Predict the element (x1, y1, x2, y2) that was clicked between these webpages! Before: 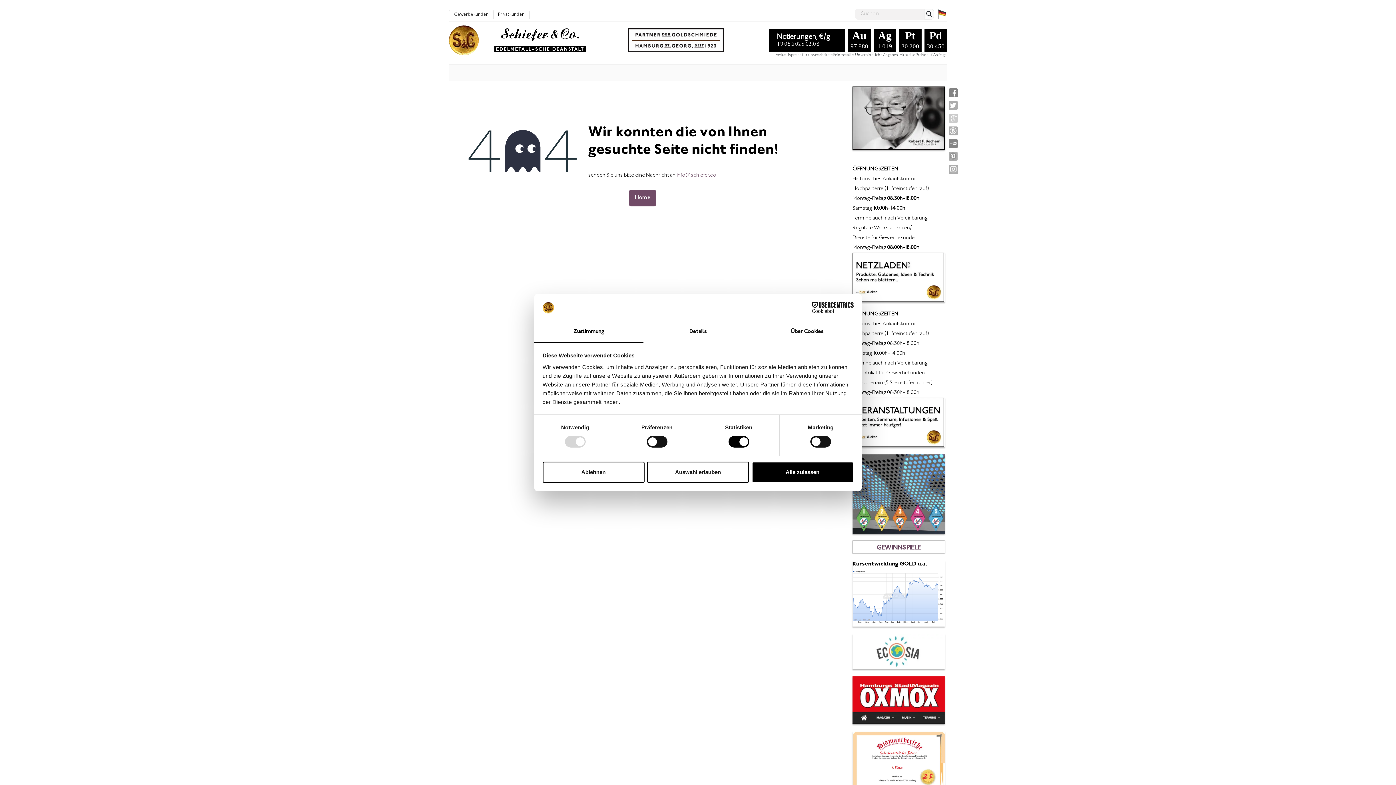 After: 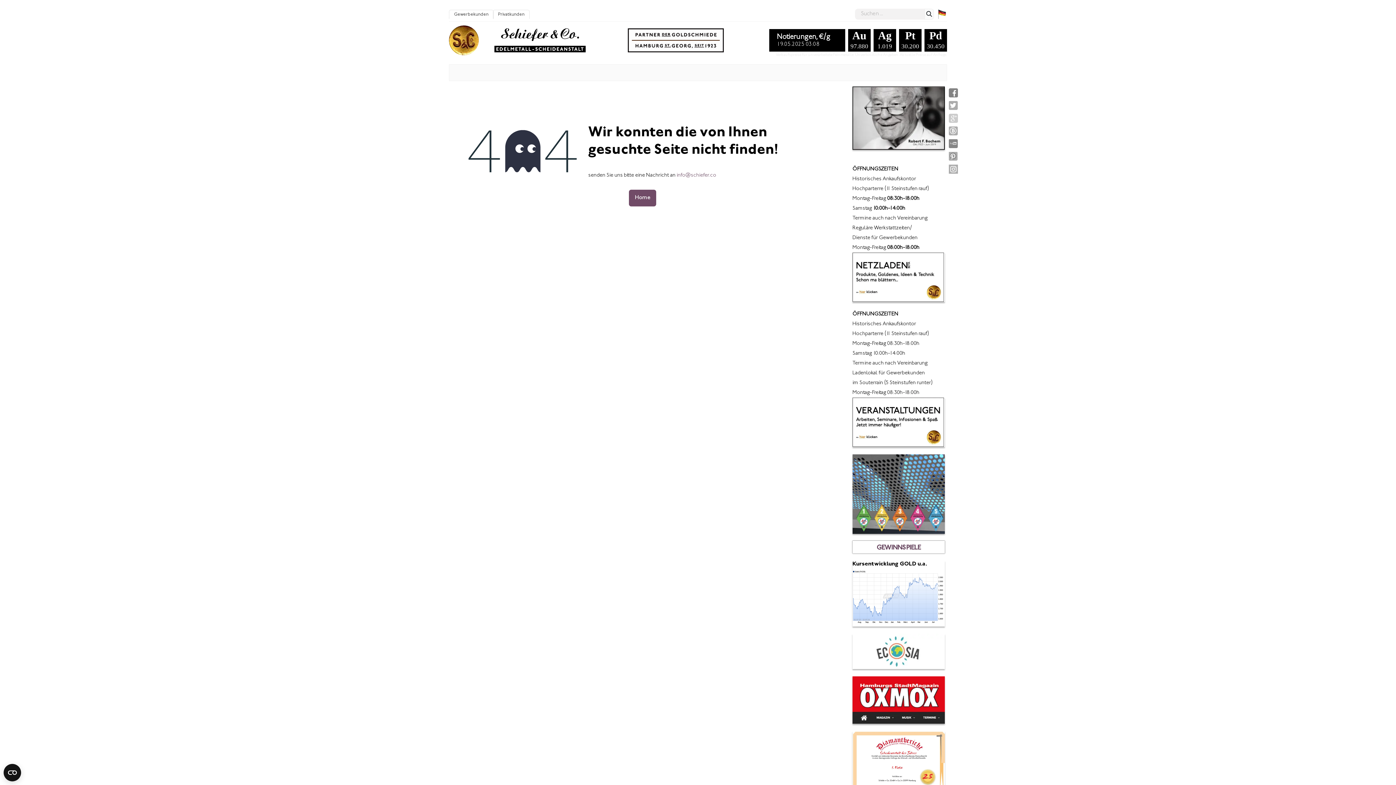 Action: label: Alle zulassen bbox: (751, 461, 853, 482)